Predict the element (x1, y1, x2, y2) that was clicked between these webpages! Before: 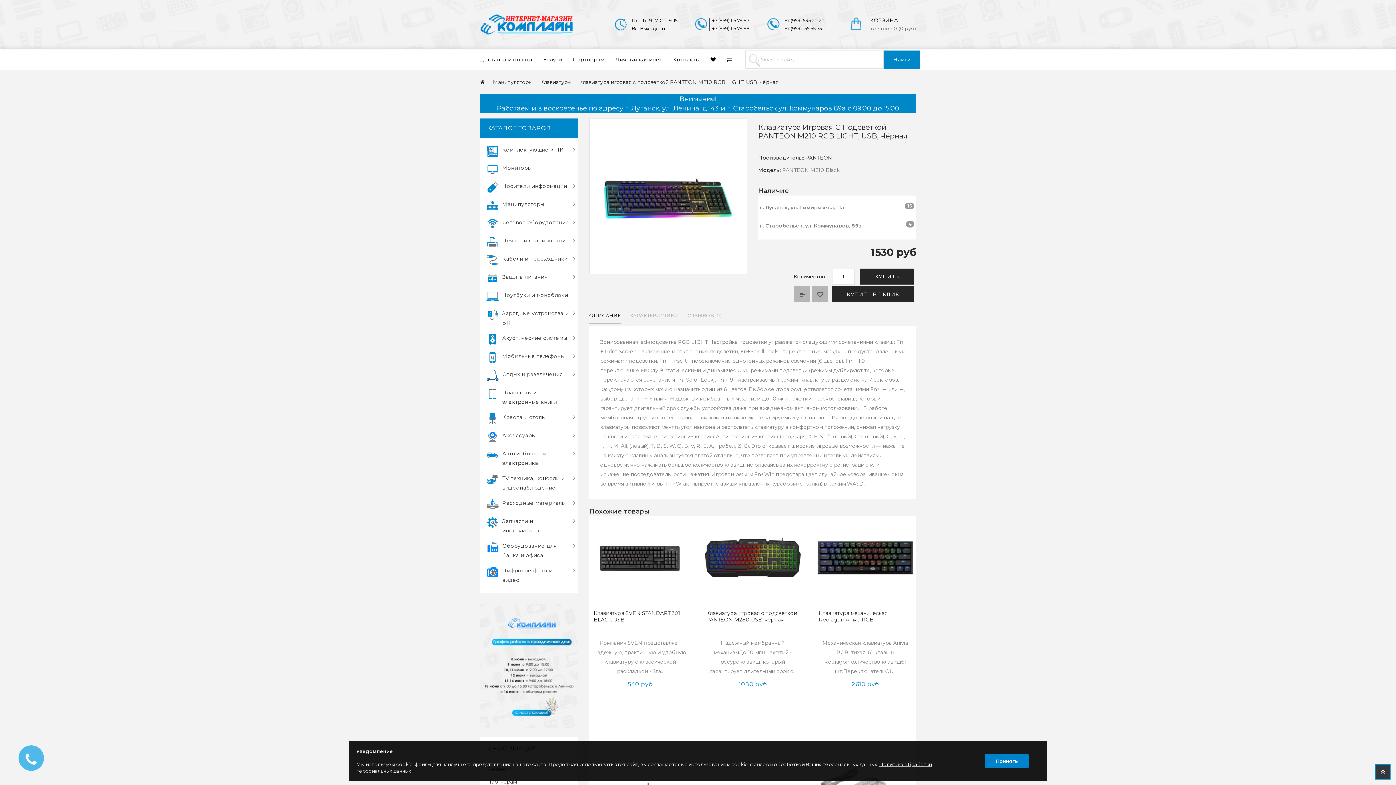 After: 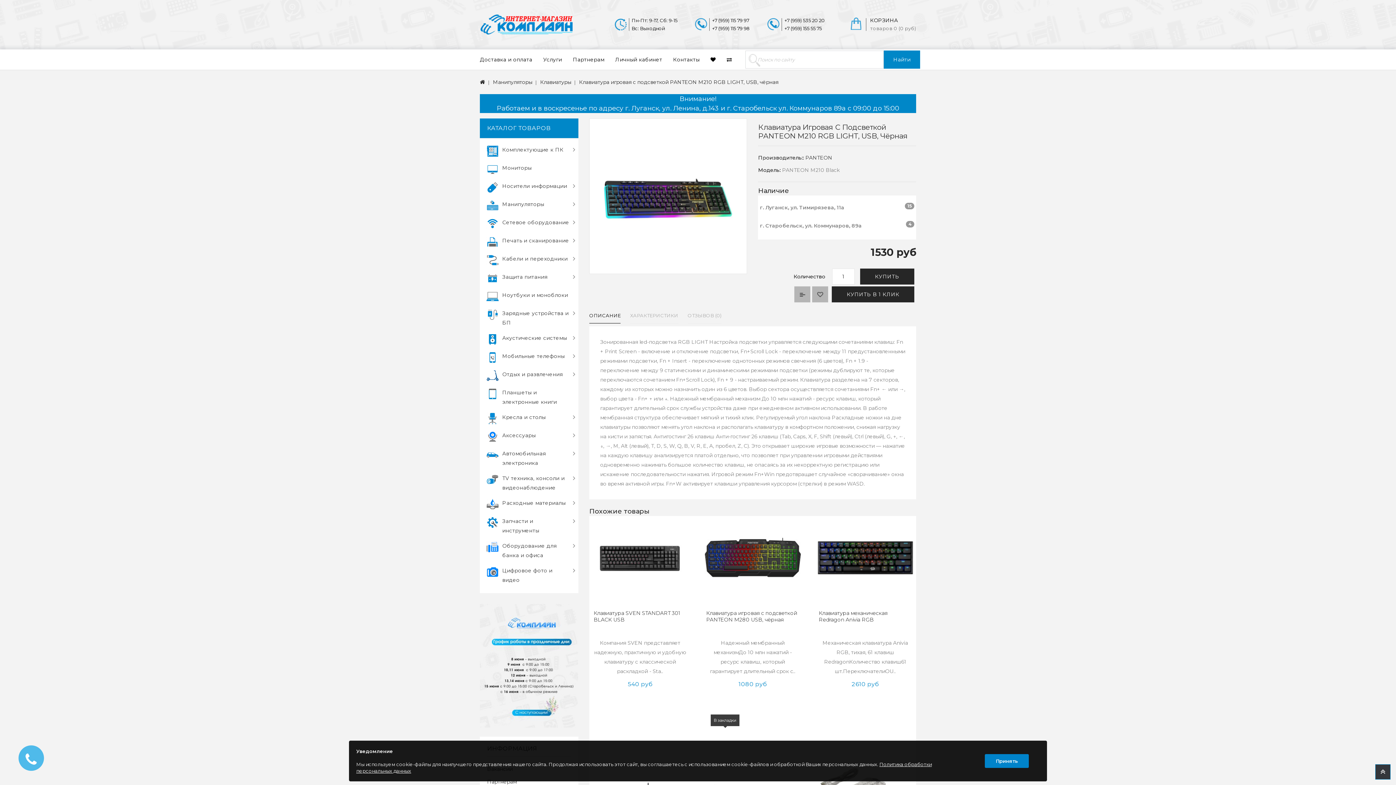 Action: bbox: (718, 729, 732, 743)